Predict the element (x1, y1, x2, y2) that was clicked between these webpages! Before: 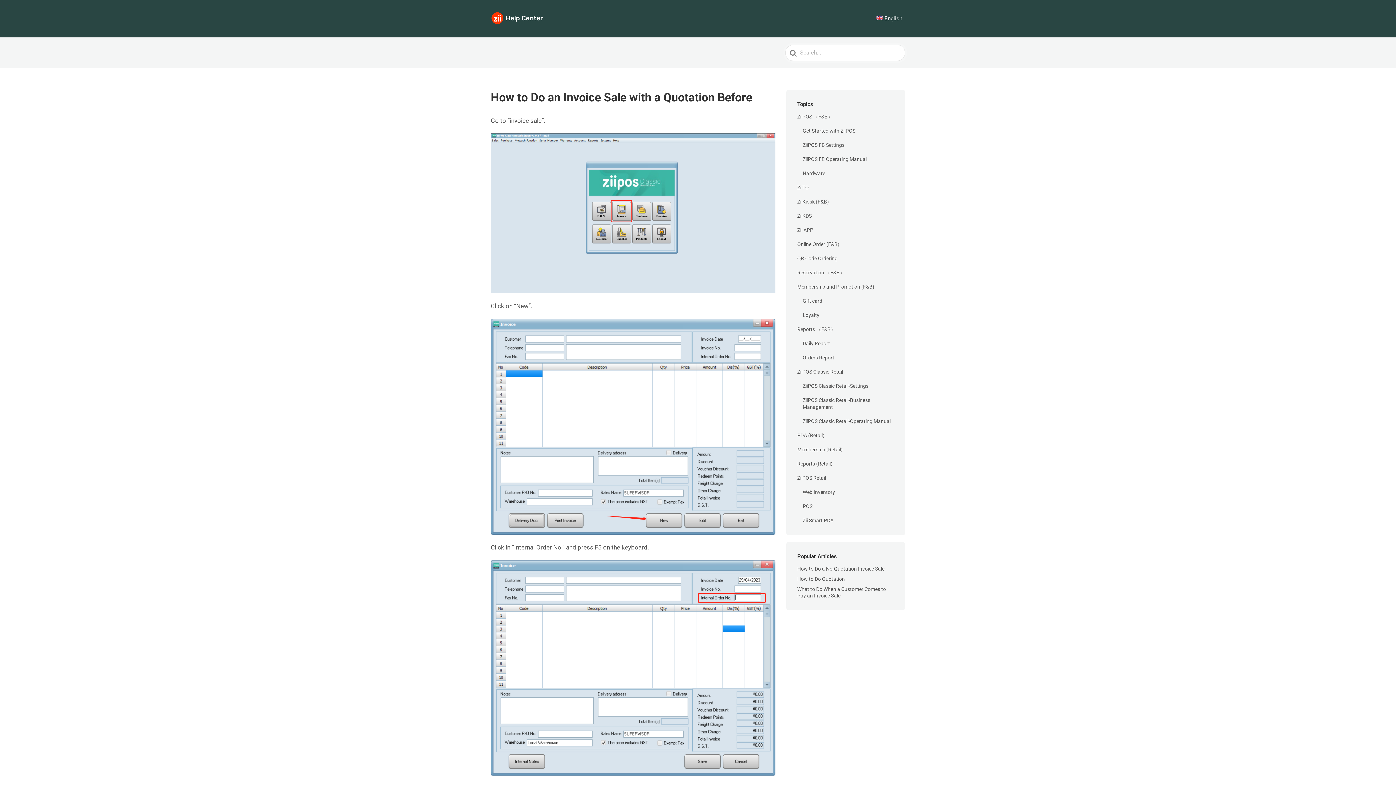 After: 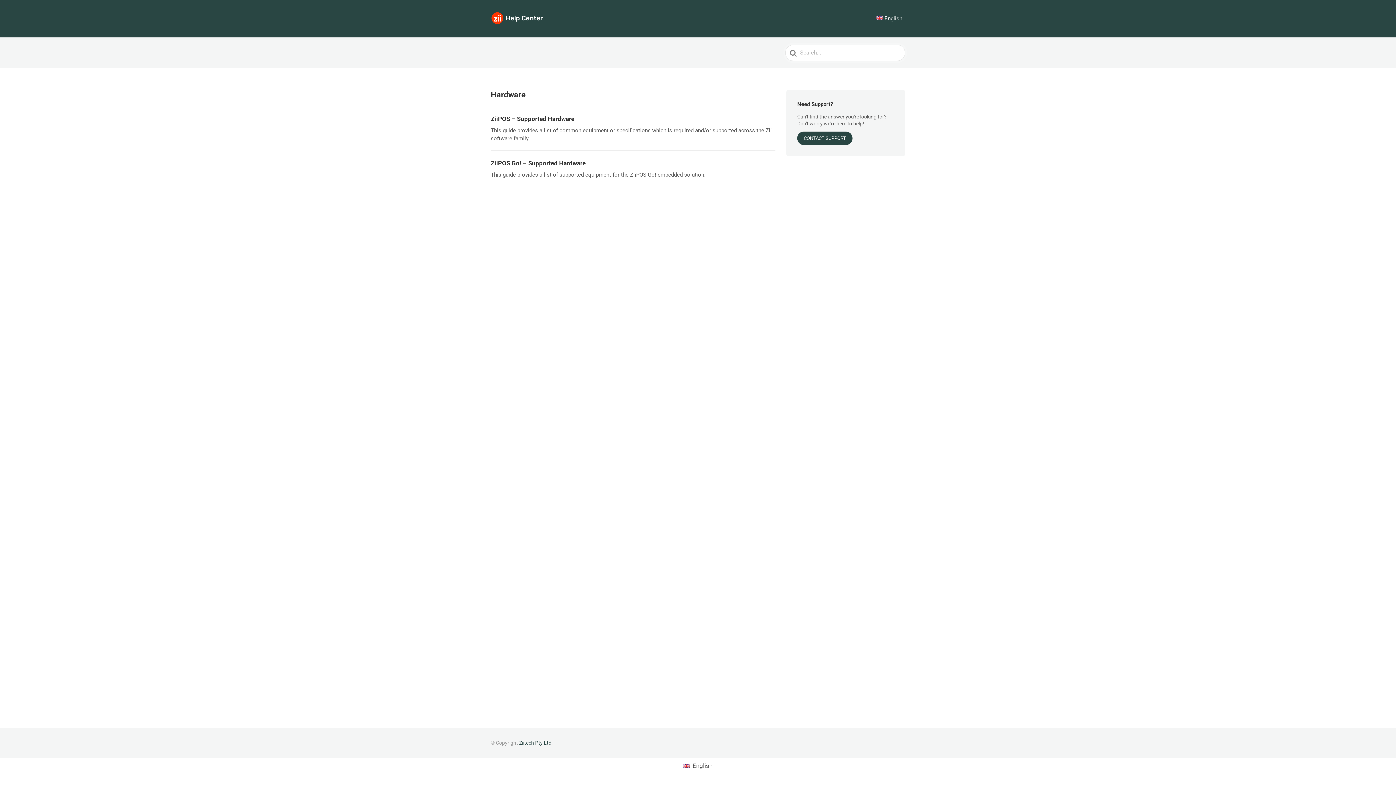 Action: label: Hardware bbox: (802, 166, 825, 180)